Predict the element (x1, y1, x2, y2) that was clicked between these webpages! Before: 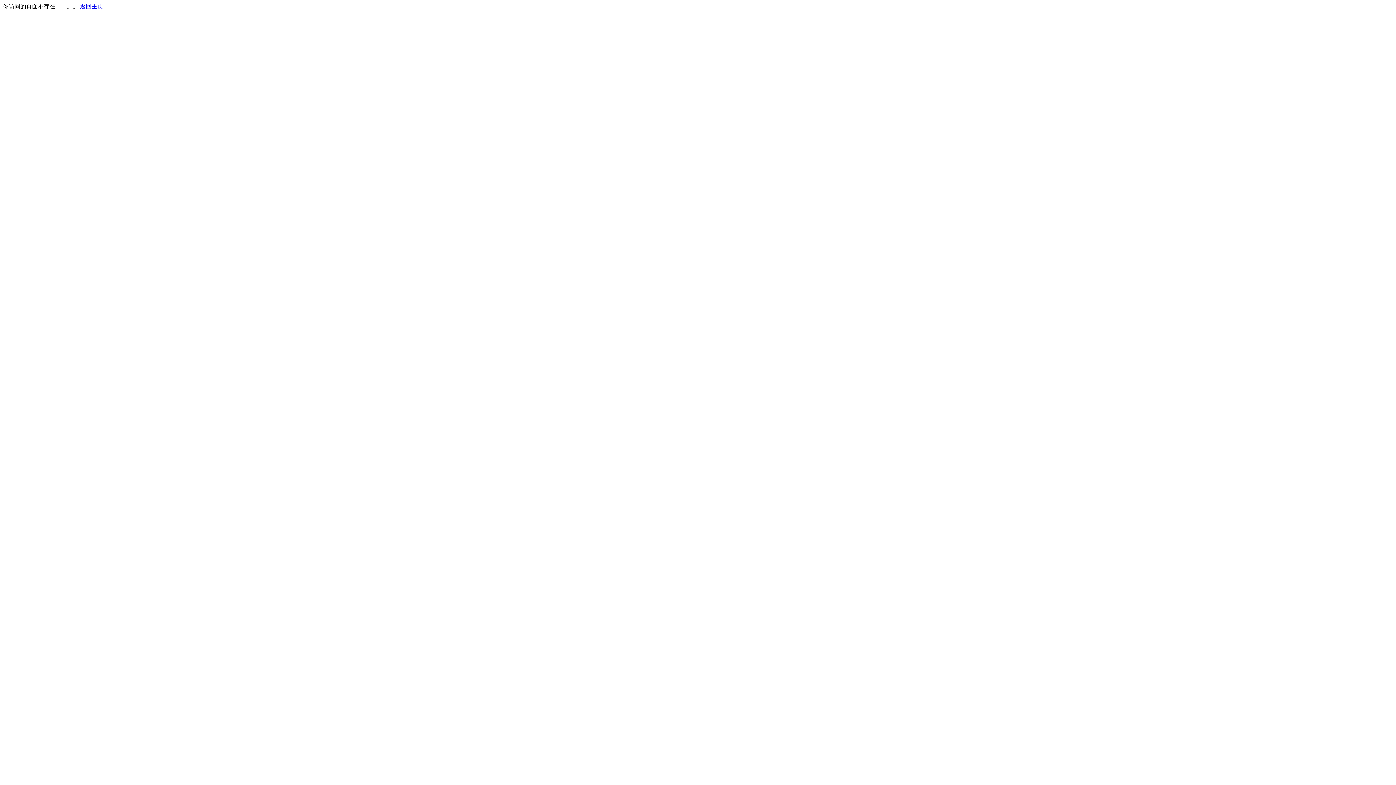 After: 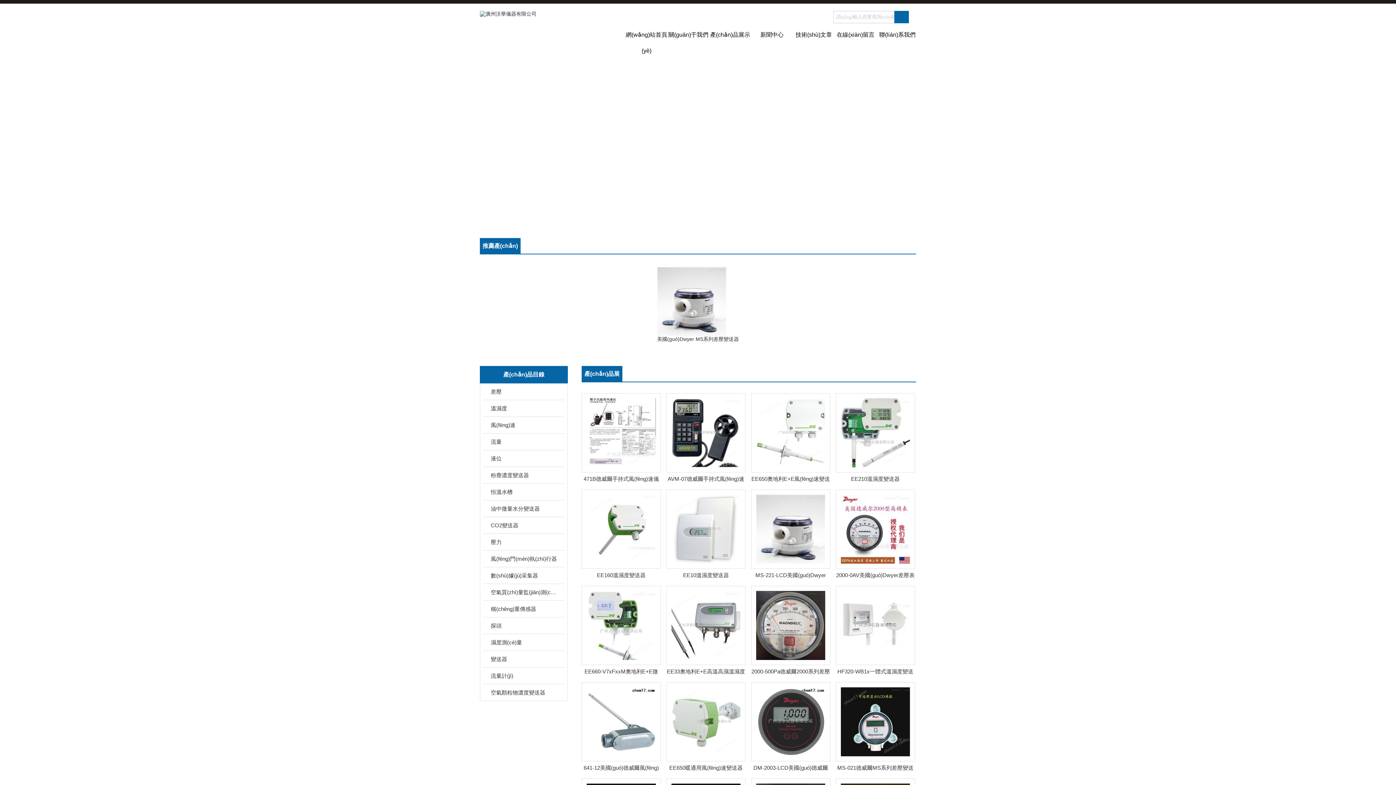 Action: label: 返回主页 bbox: (80, 3, 103, 9)